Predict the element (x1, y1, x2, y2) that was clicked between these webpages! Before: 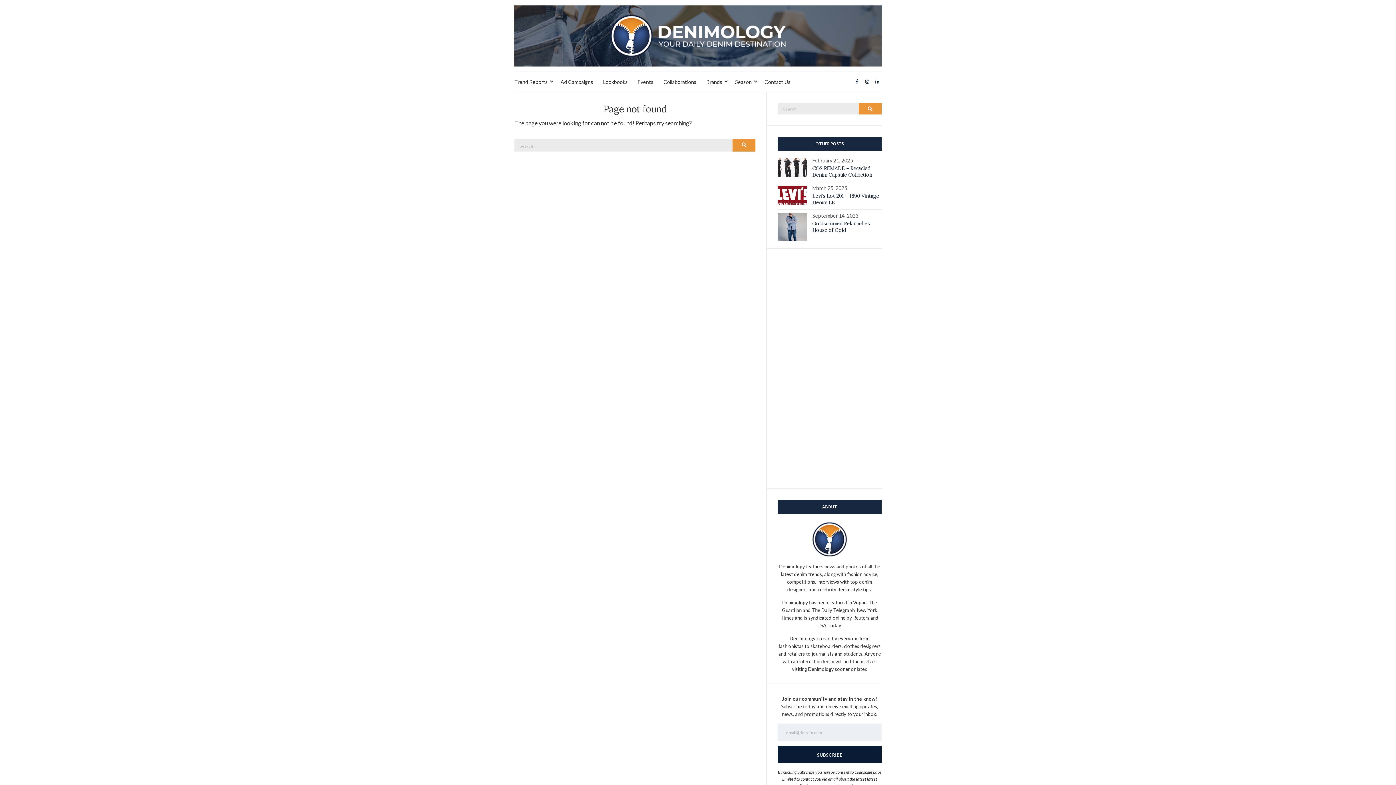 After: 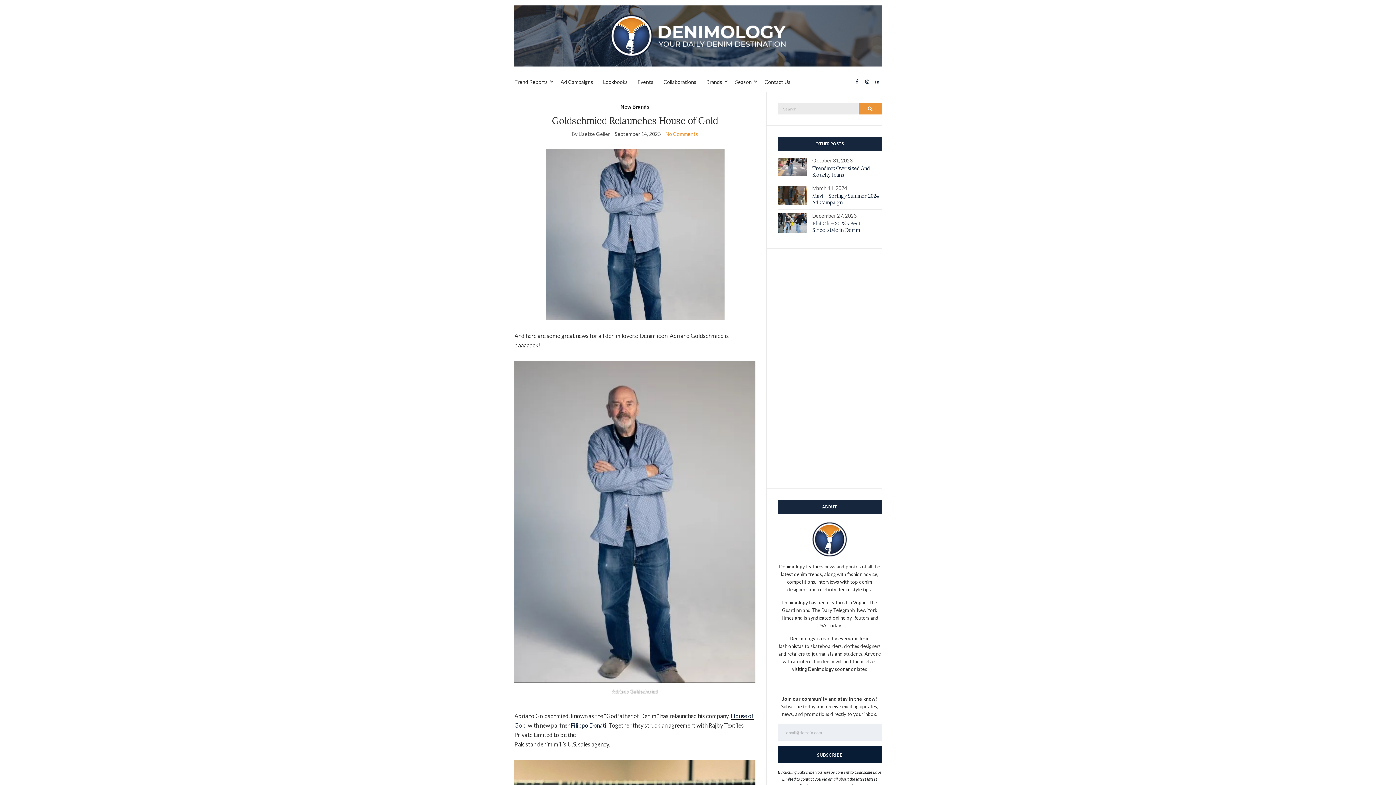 Action: label: Goldschmied Relaunches House of Gold bbox: (812, 220, 870, 233)